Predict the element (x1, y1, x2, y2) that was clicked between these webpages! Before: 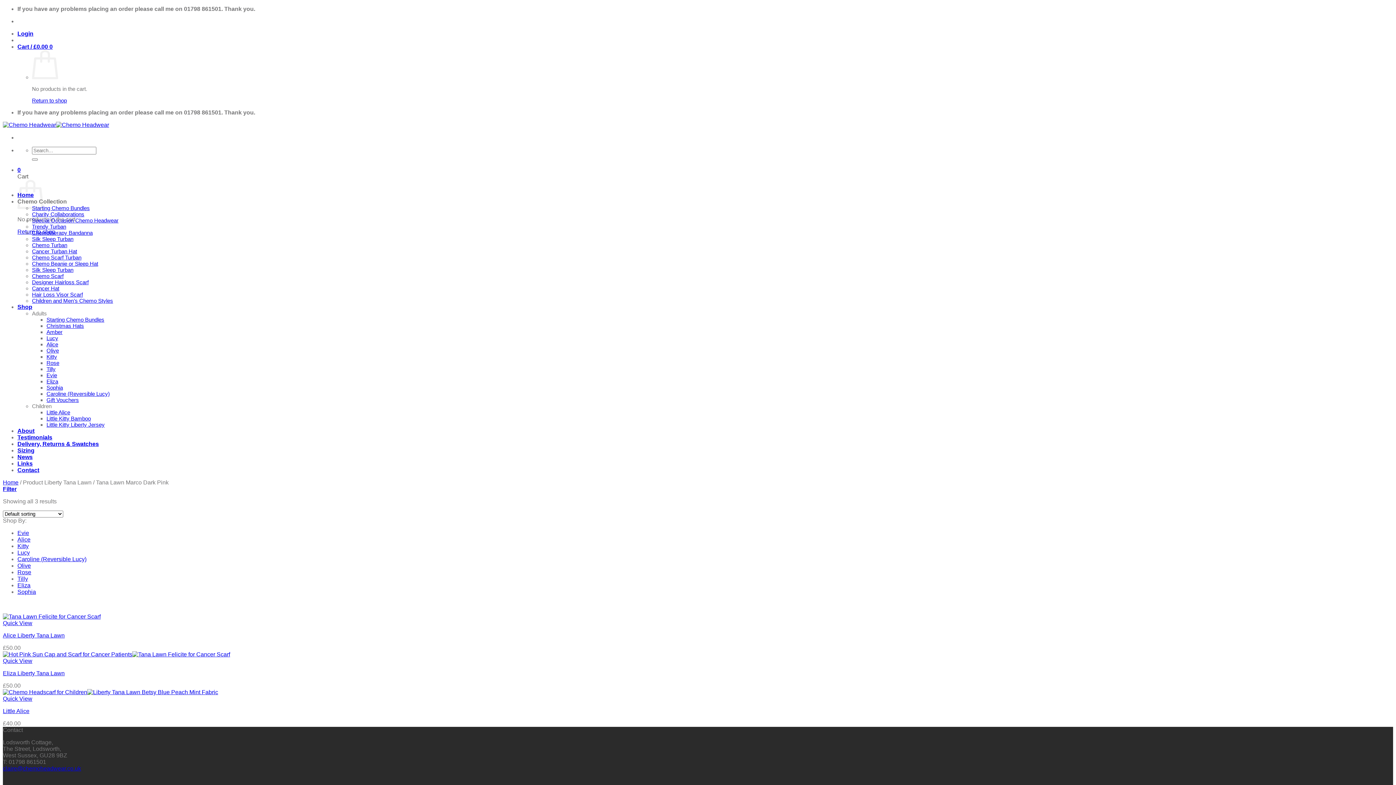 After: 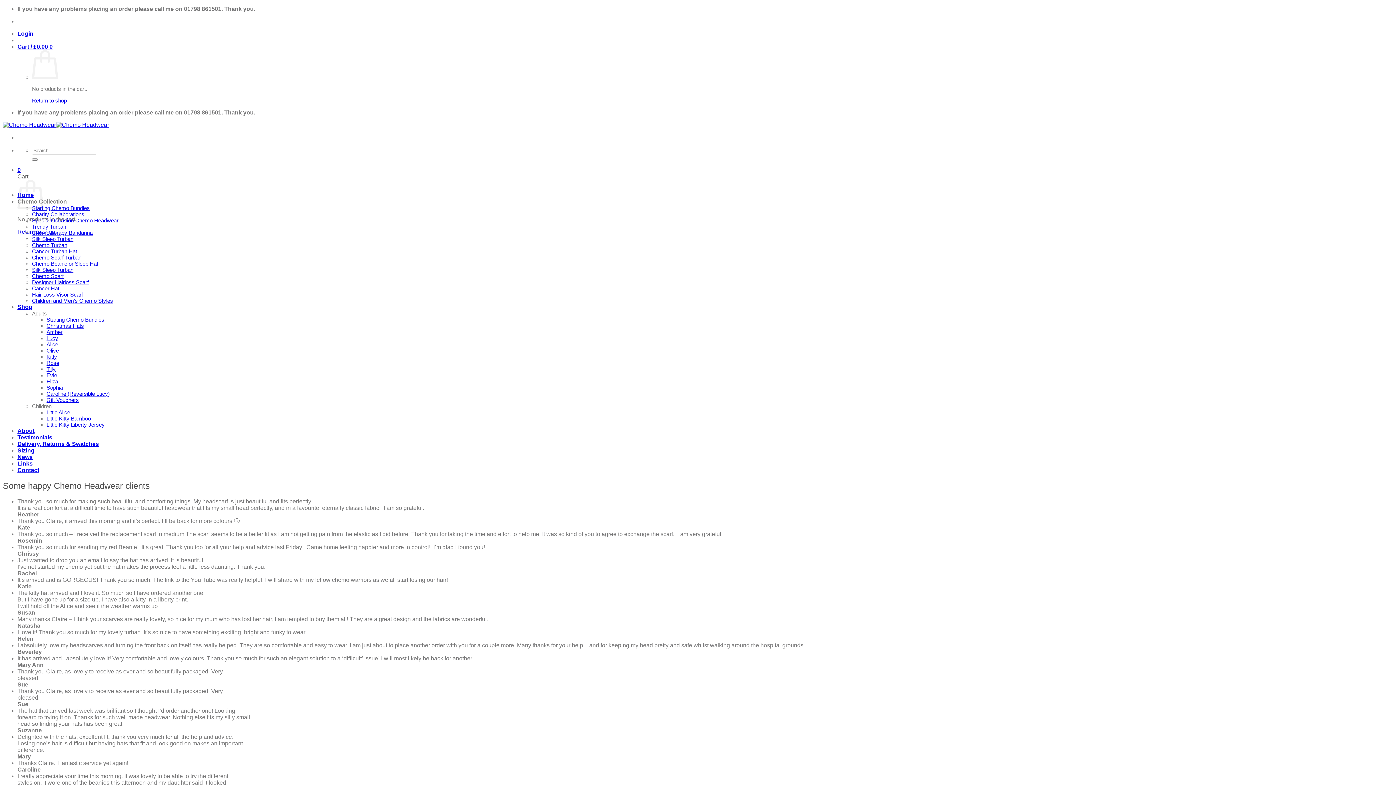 Action: bbox: (17, 434, 52, 440) label: Testimonials